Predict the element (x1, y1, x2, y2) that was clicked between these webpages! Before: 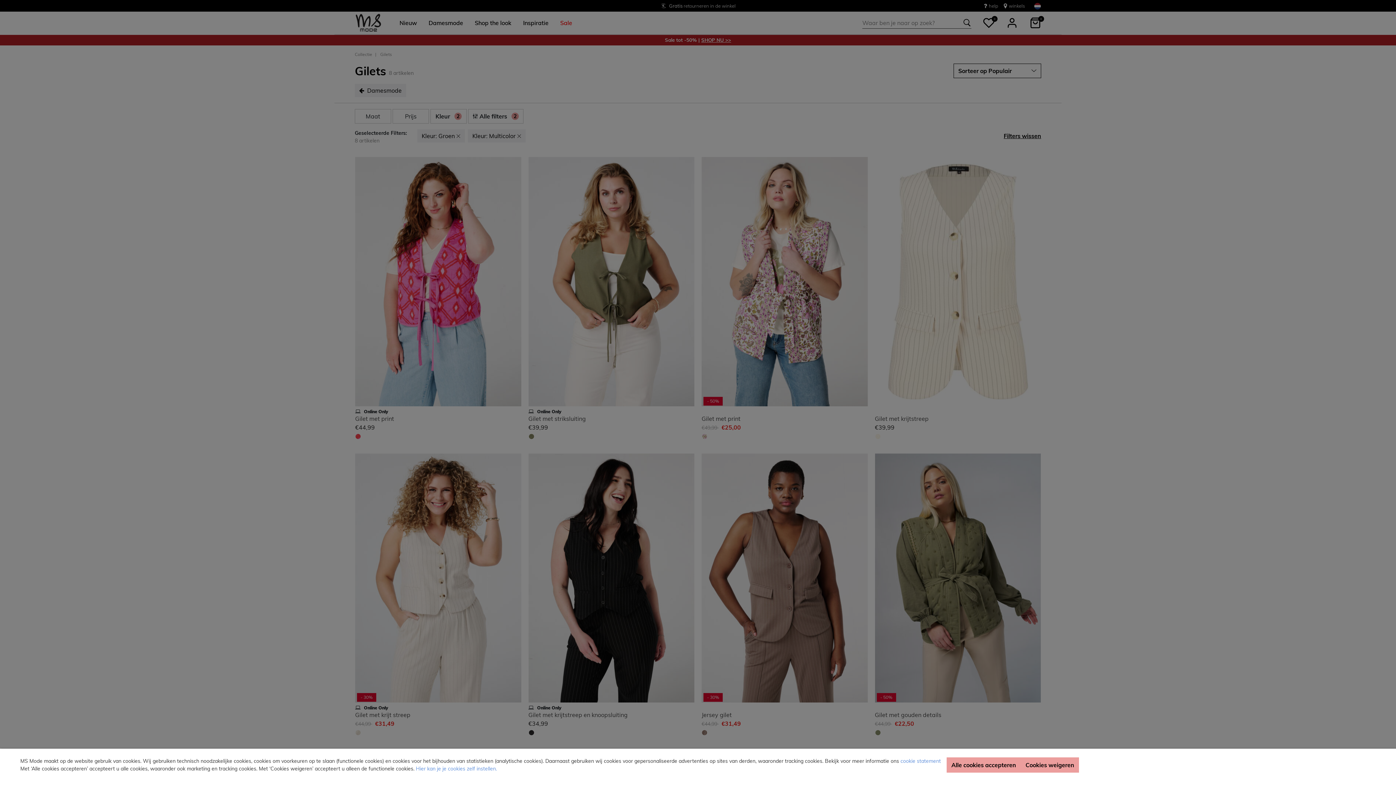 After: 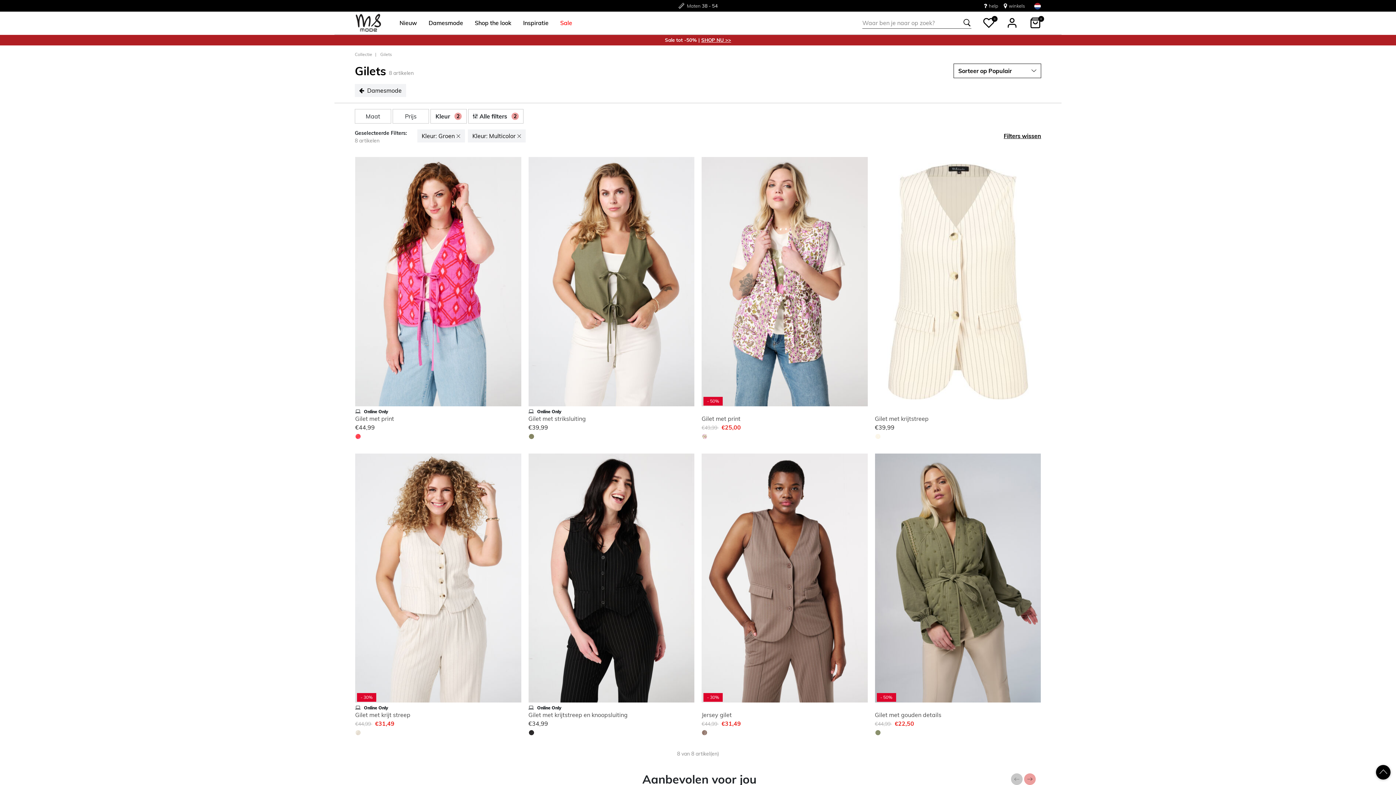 Action: label: Alle cookies accepteren bbox: (946, 757, 1021, 773)